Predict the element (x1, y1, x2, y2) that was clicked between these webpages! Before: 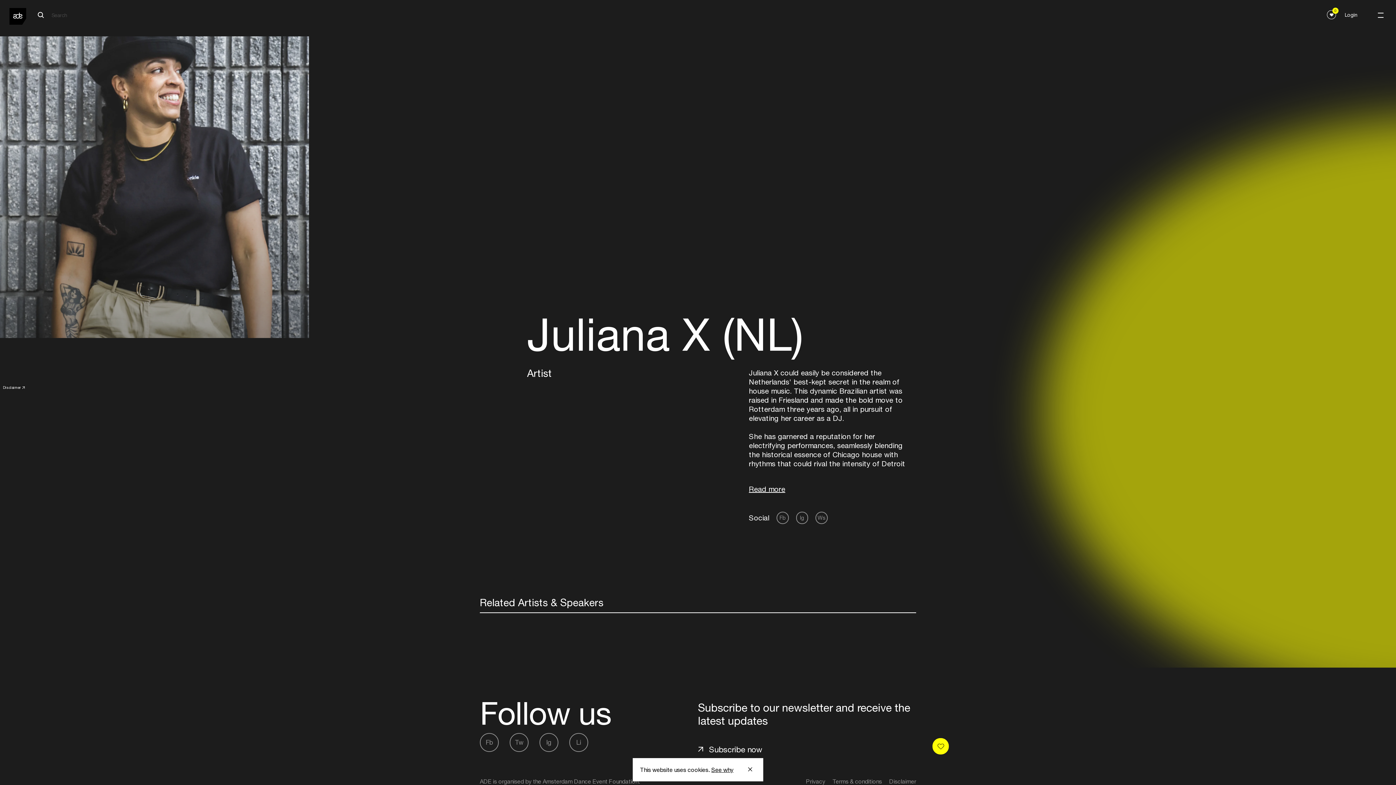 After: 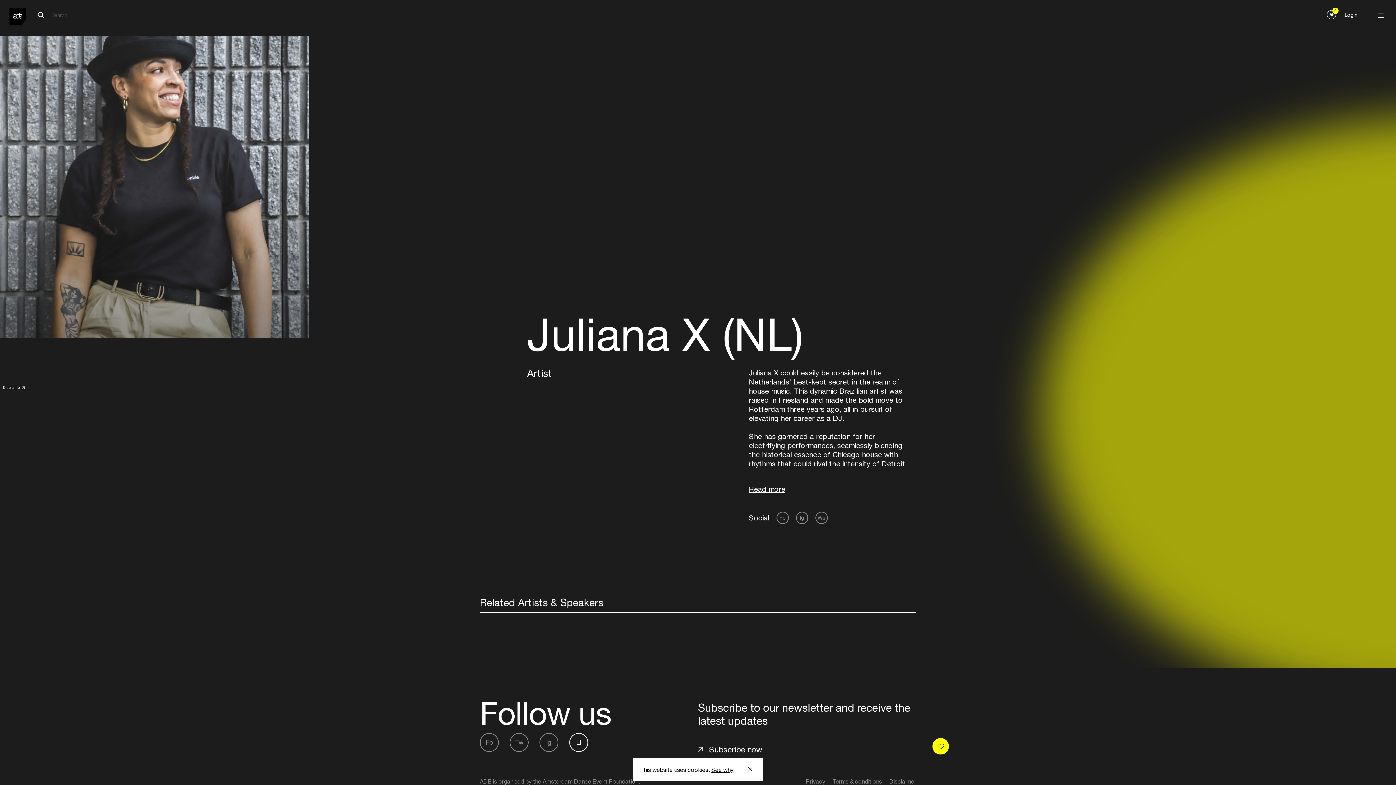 Action: bbox: (569, 733, 588, 752) label: Li